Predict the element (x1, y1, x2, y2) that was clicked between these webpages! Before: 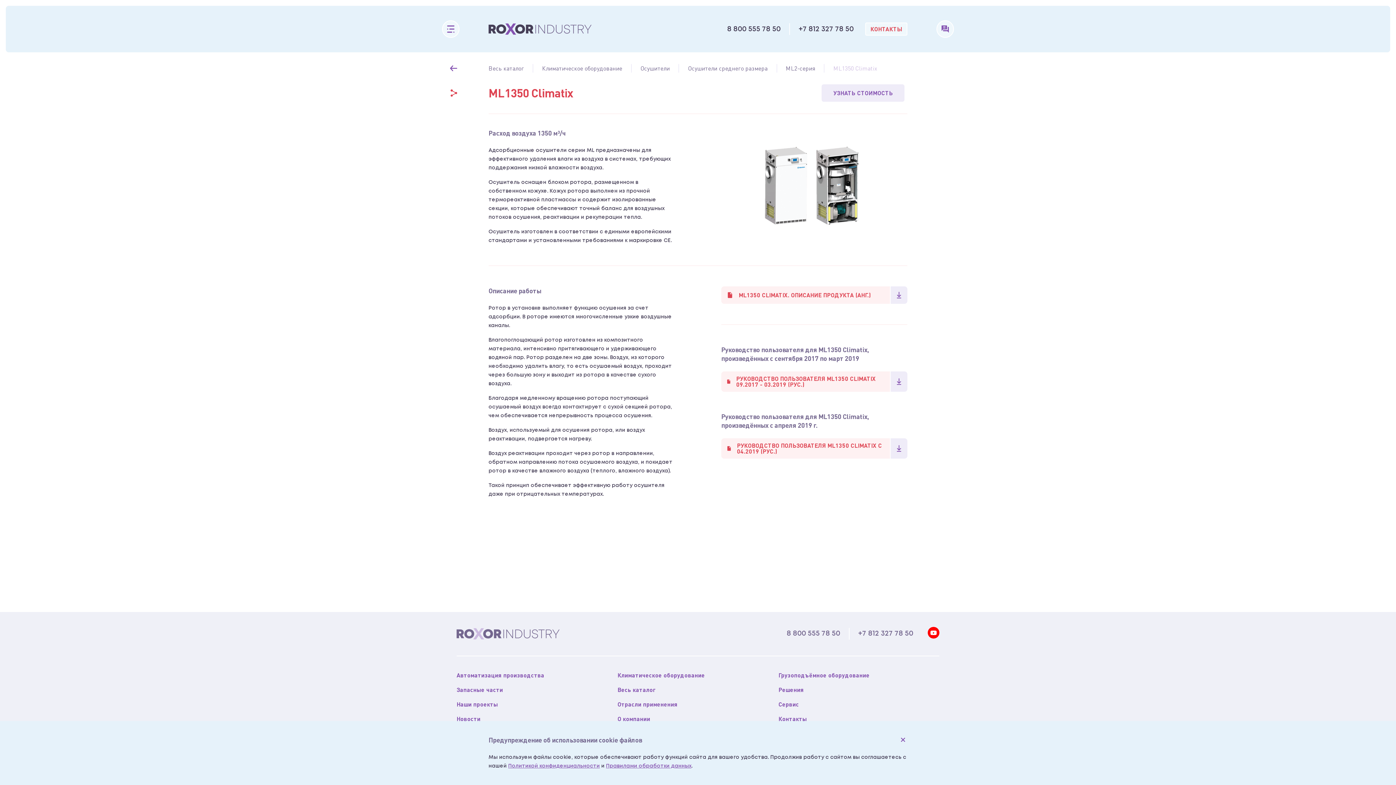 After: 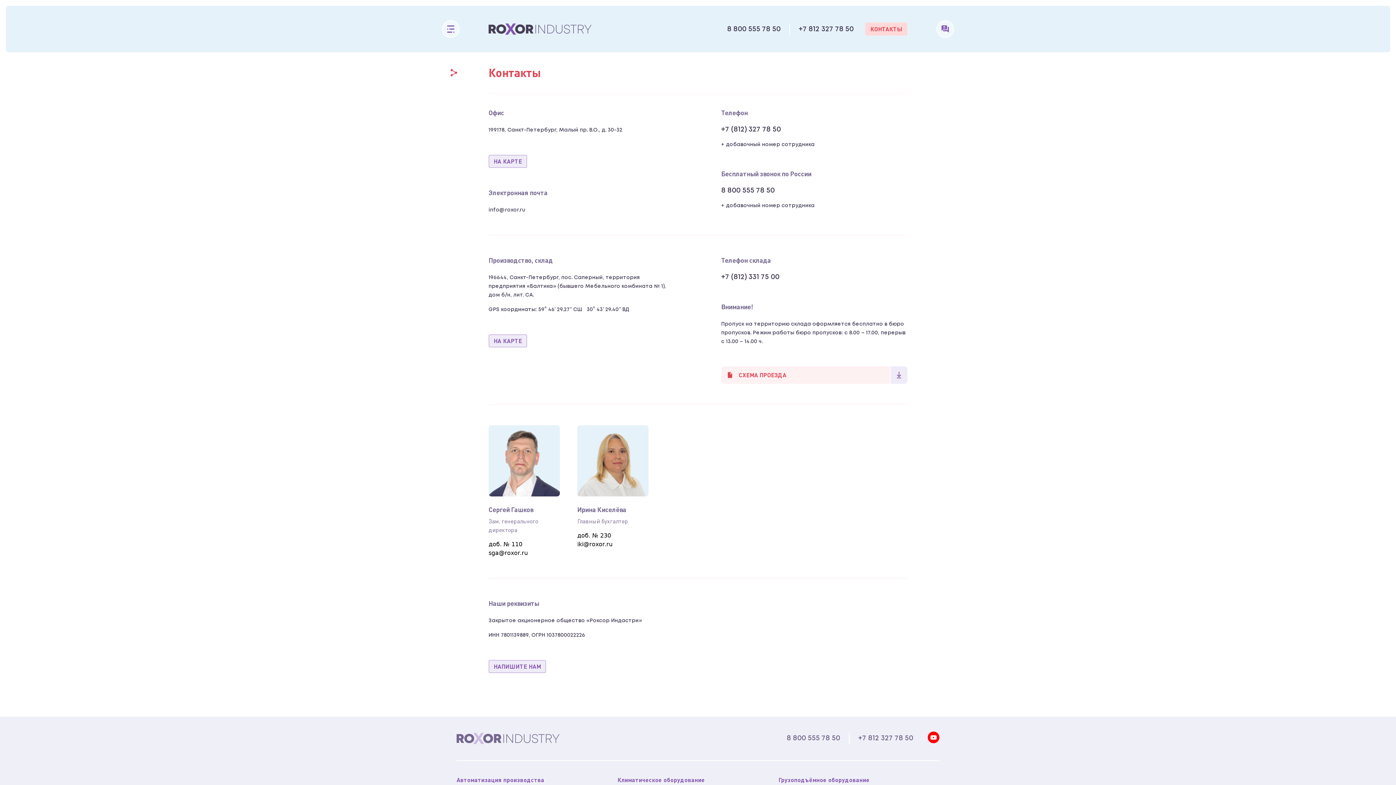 Action: label: КОНТАКТЫ bbox: (853, 22, 907, 35)